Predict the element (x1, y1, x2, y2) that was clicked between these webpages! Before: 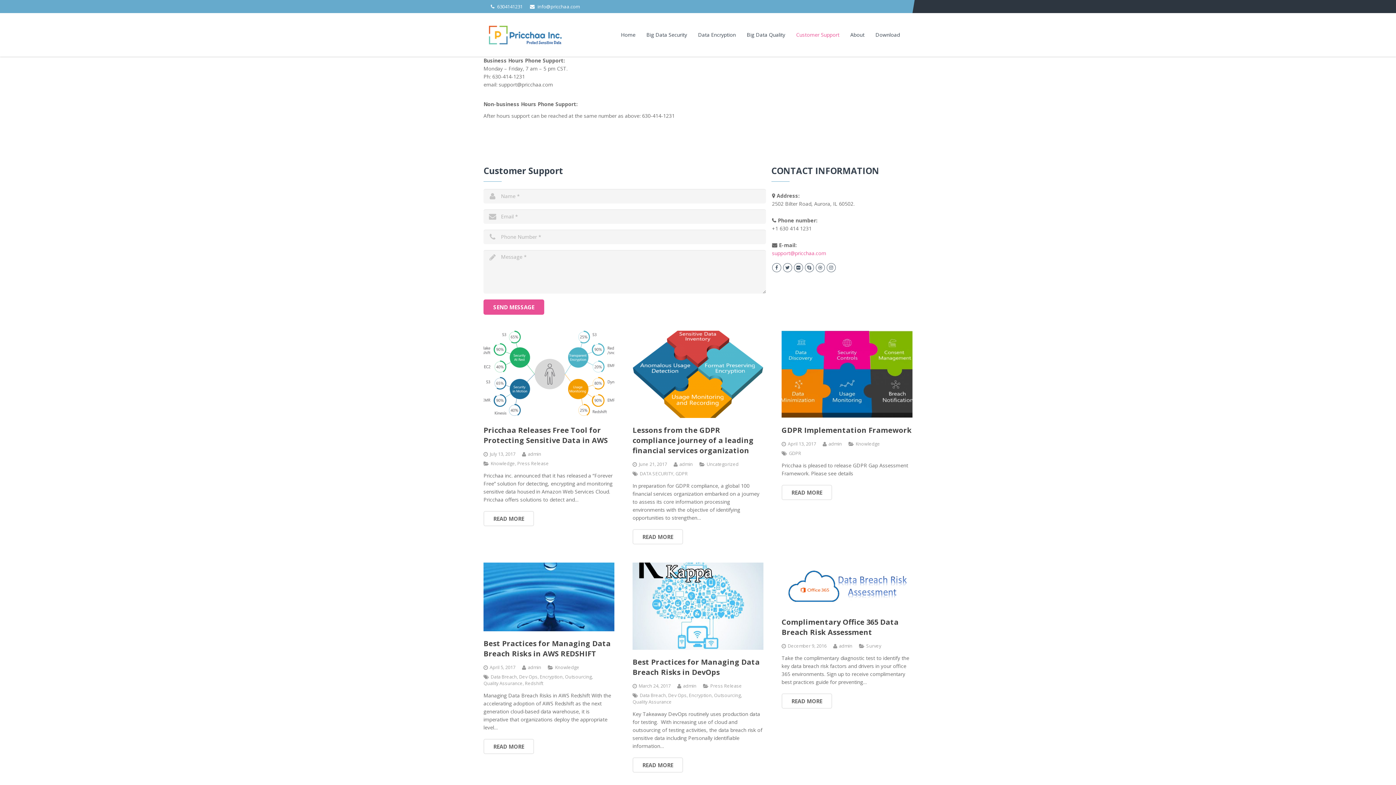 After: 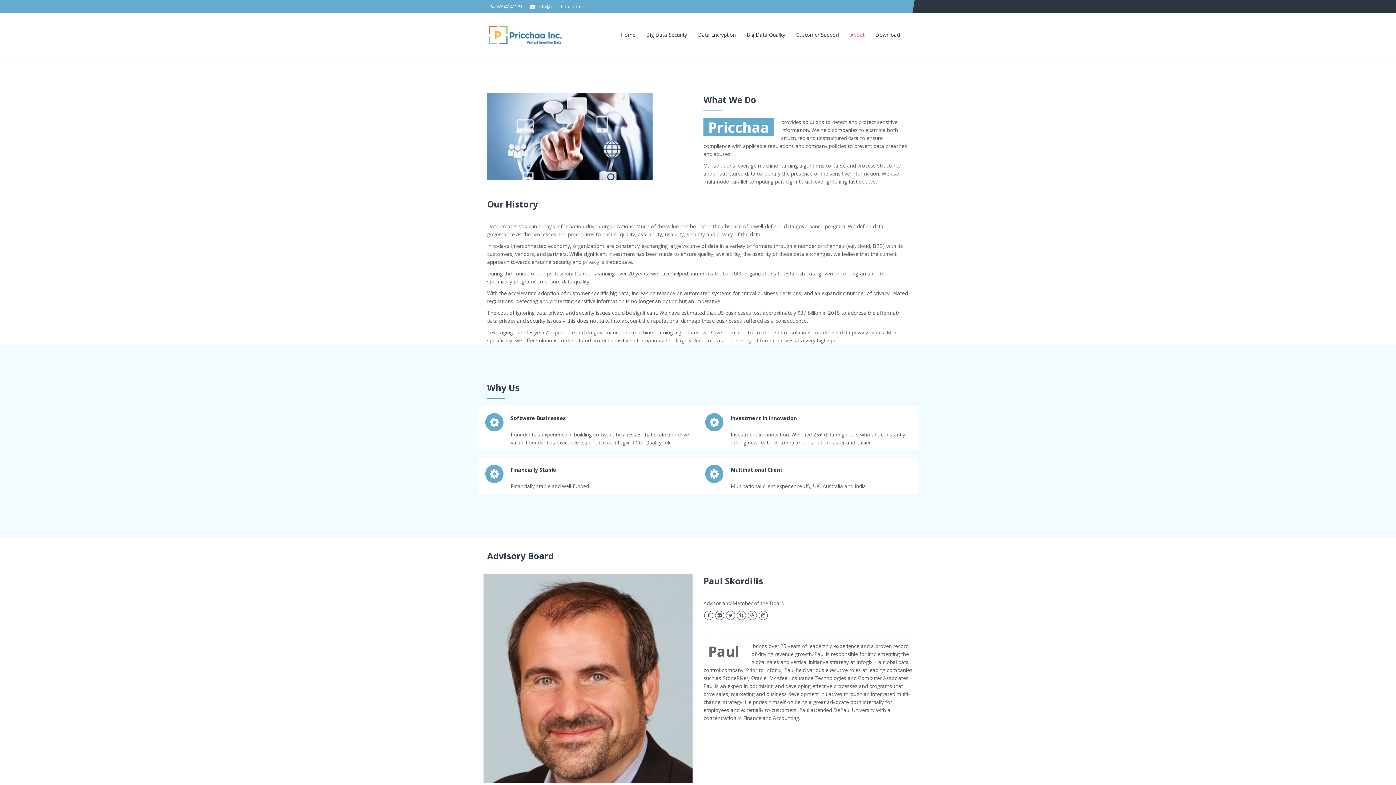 Action: bbox: (845, 17, 870, 52) label: About